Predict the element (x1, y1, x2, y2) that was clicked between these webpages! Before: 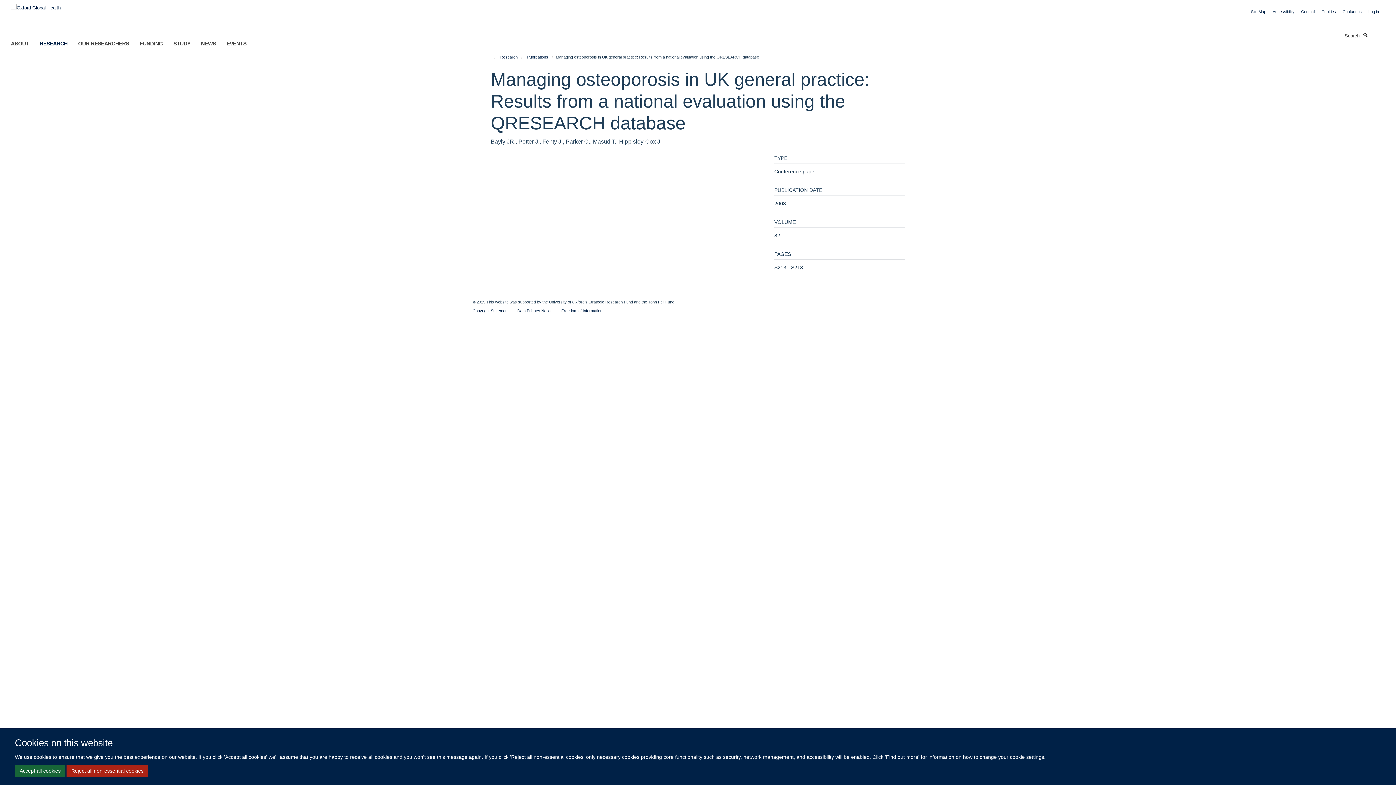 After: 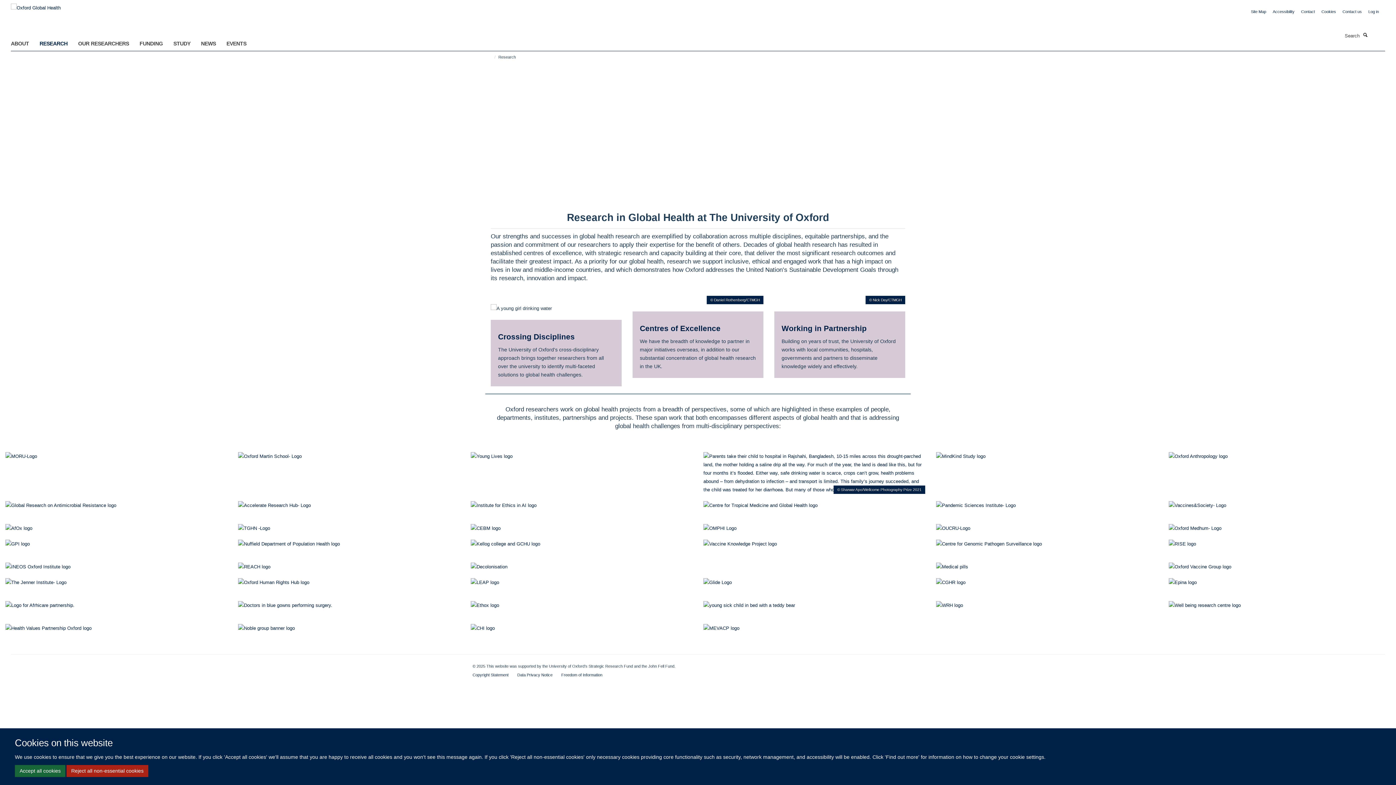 Action: label: Research bbox: (498, 52, 519, 60)